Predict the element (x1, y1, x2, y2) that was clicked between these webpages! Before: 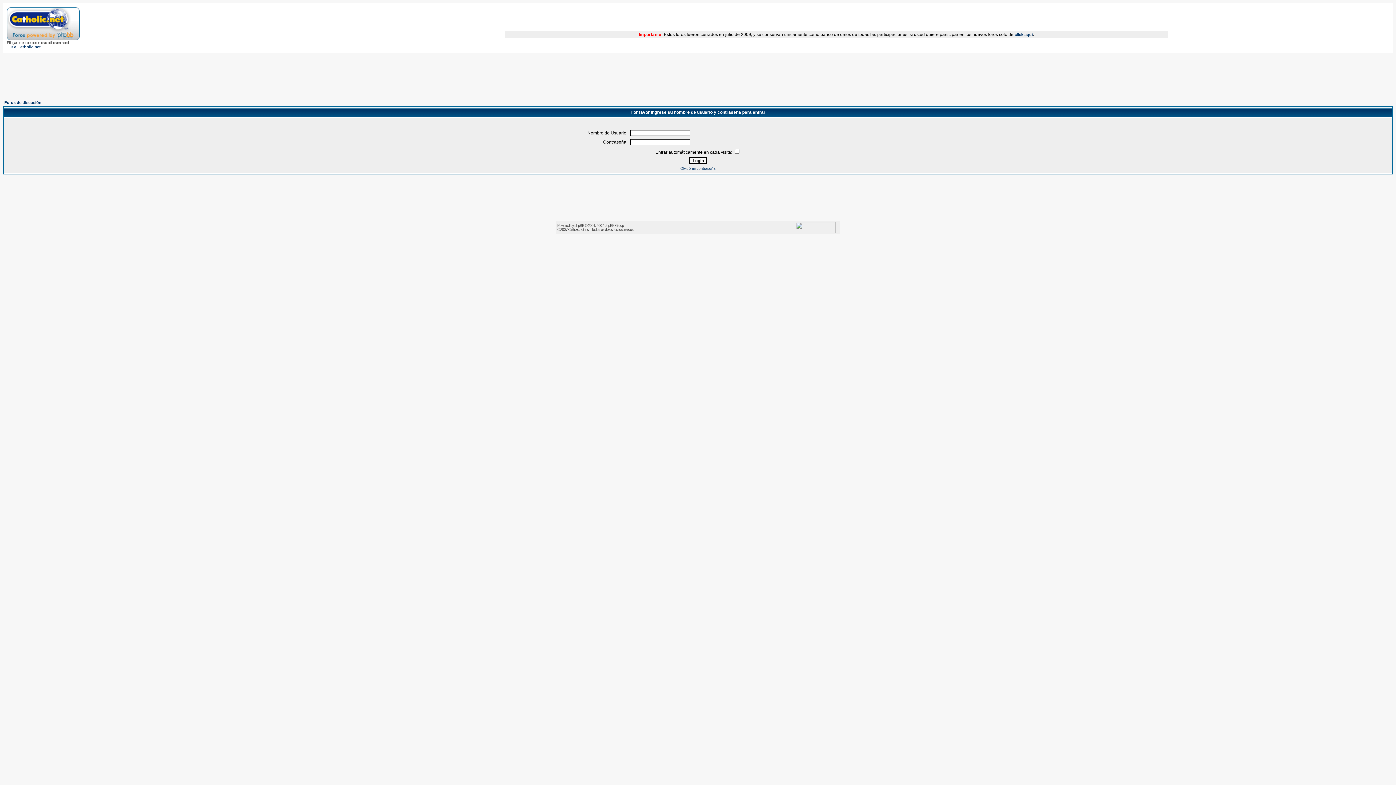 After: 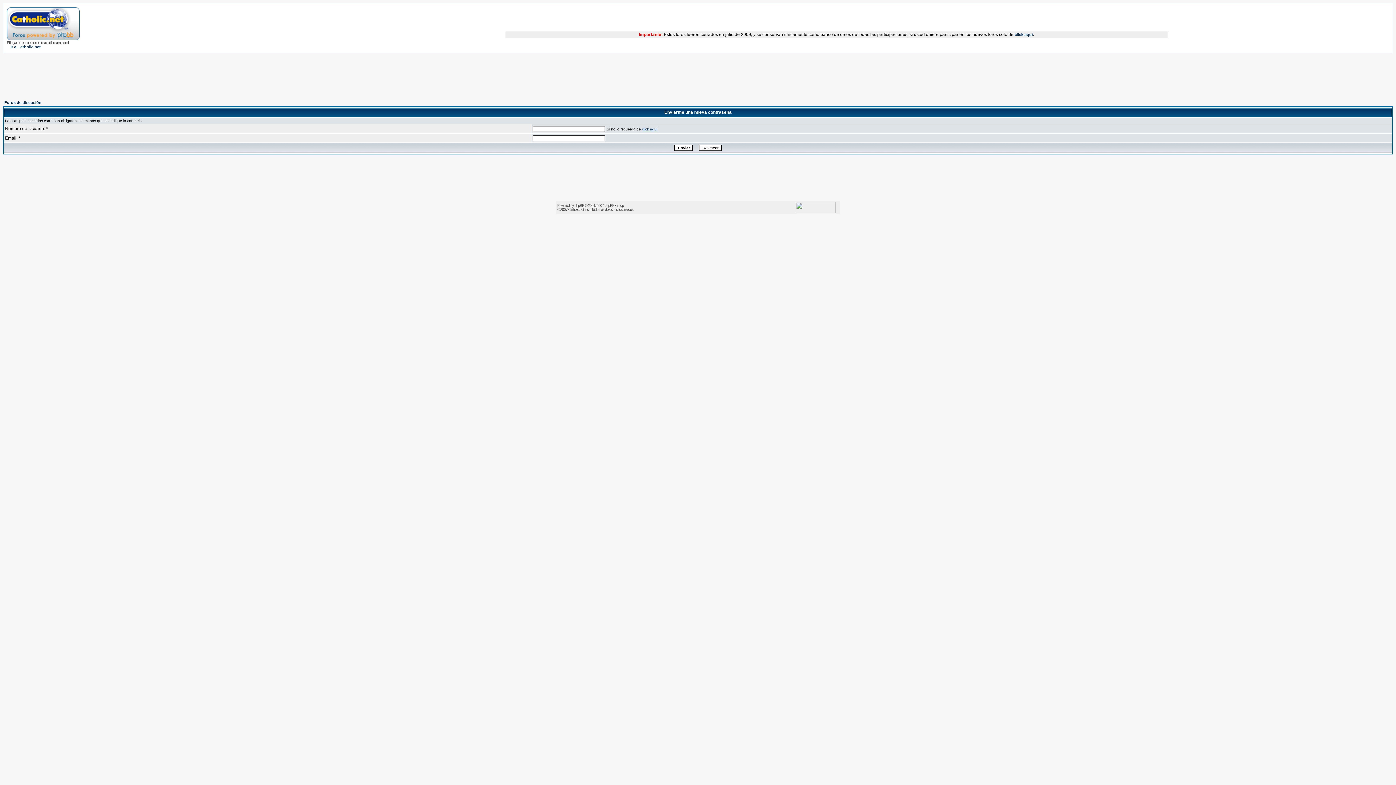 Action: bbox: (680, 166, 715, 170) label: Olvidé mi contraseña